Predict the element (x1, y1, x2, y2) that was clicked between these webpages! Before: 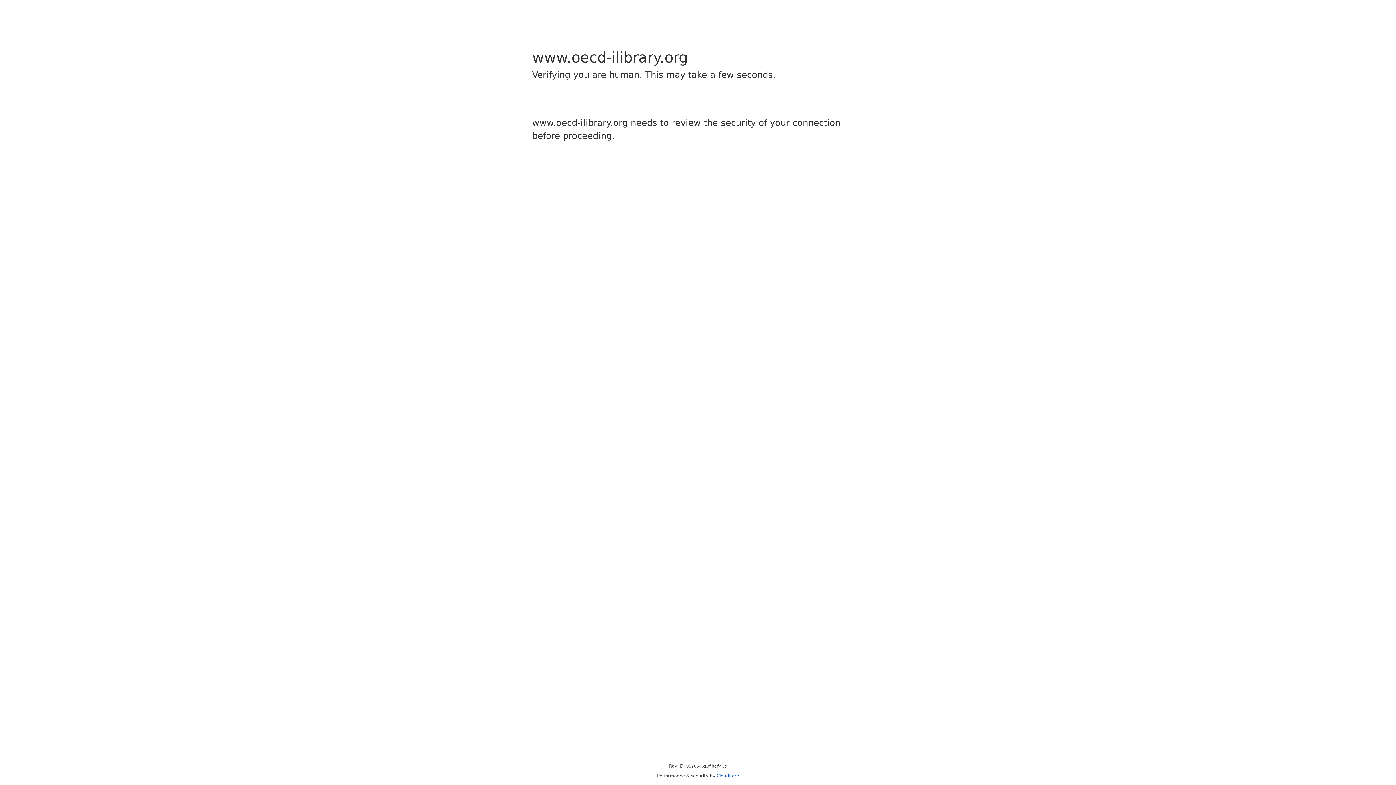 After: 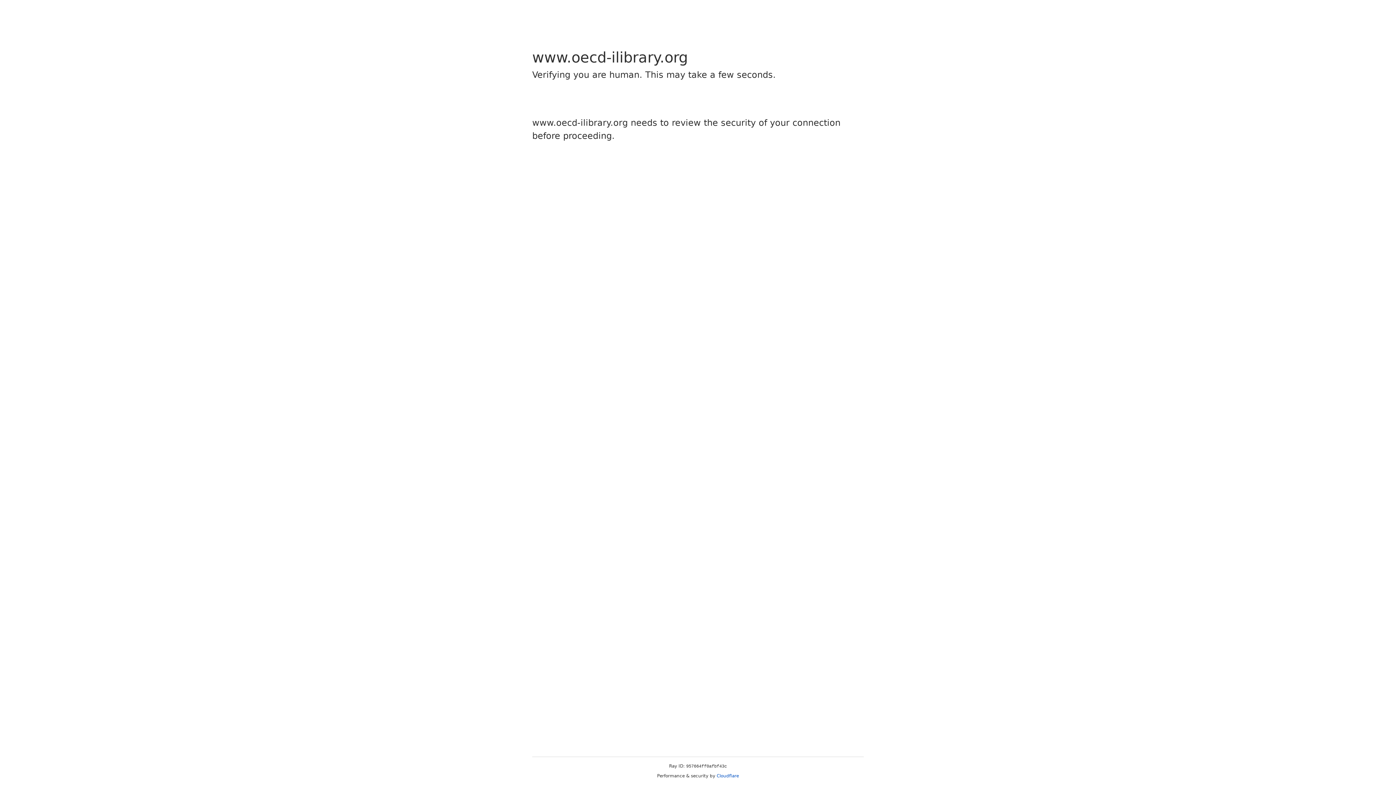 Action: label: Cloudflare bbox: (716, 773, 739, 778)